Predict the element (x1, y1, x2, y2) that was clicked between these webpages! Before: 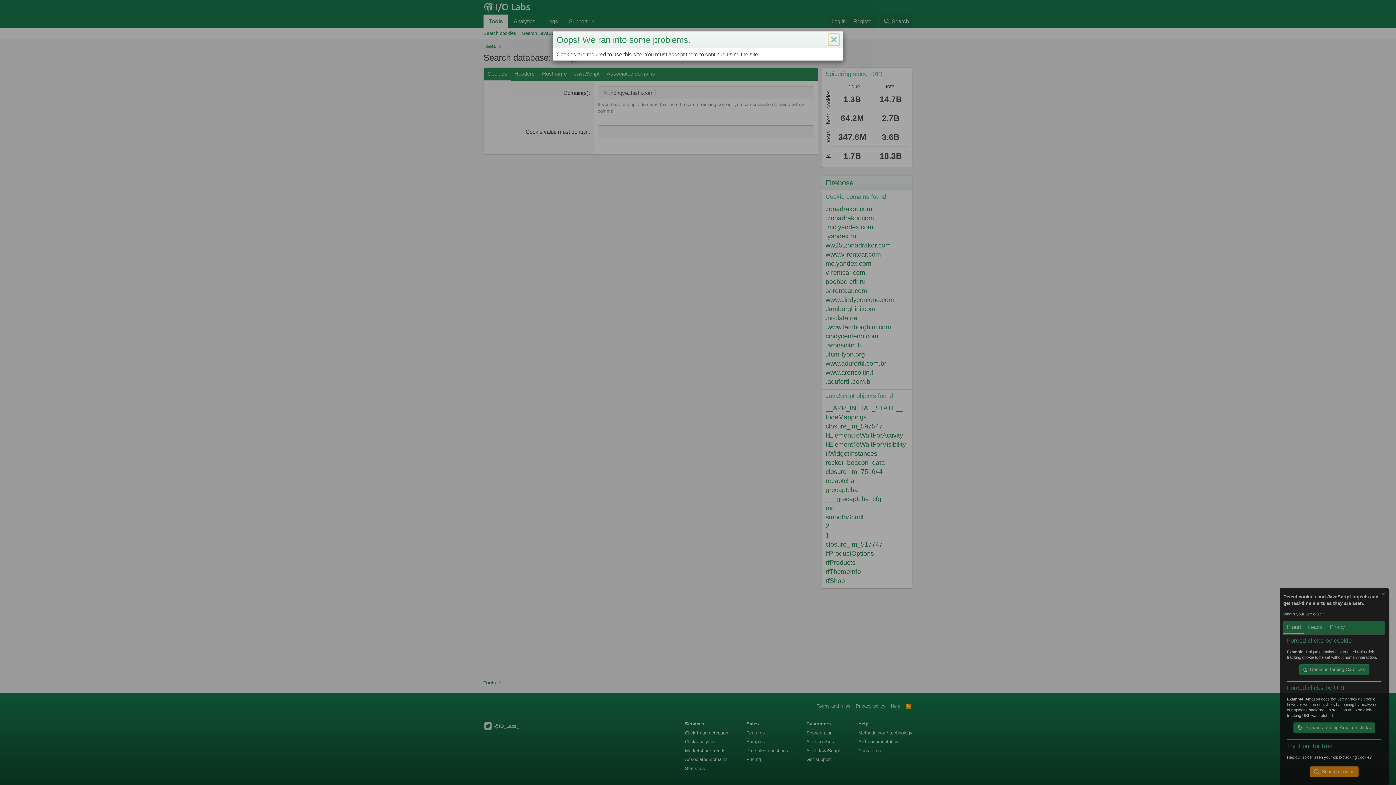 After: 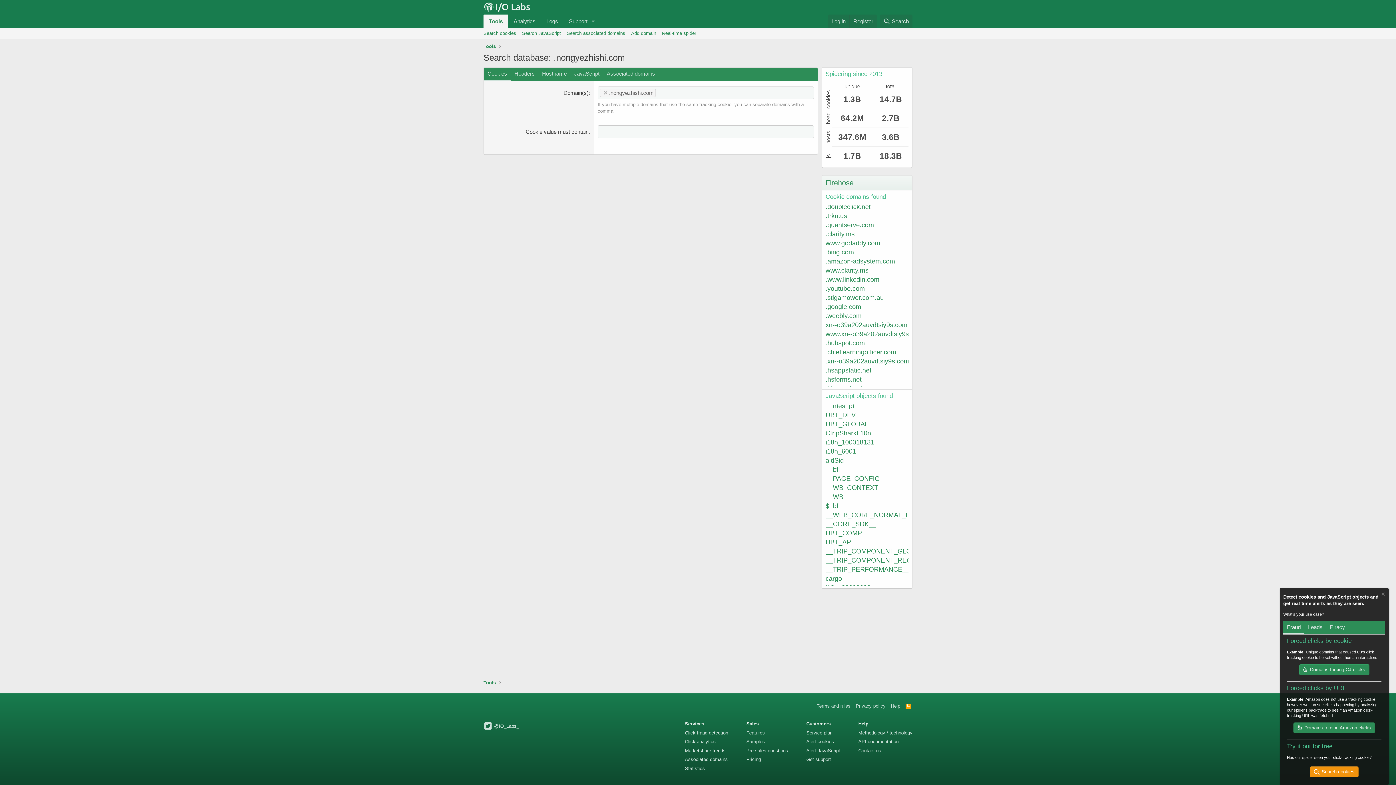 Action: label: Close bbox: (828, 33, 839, 45)